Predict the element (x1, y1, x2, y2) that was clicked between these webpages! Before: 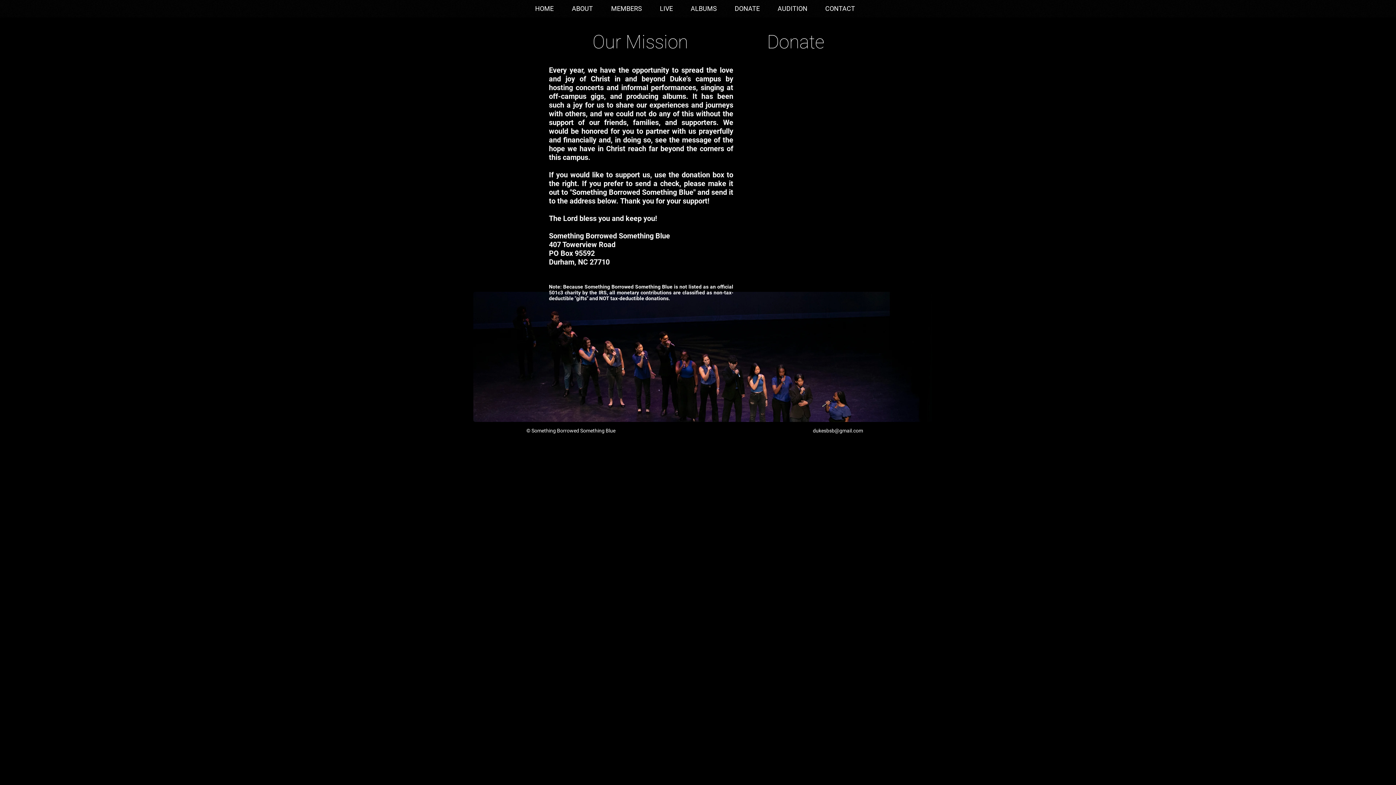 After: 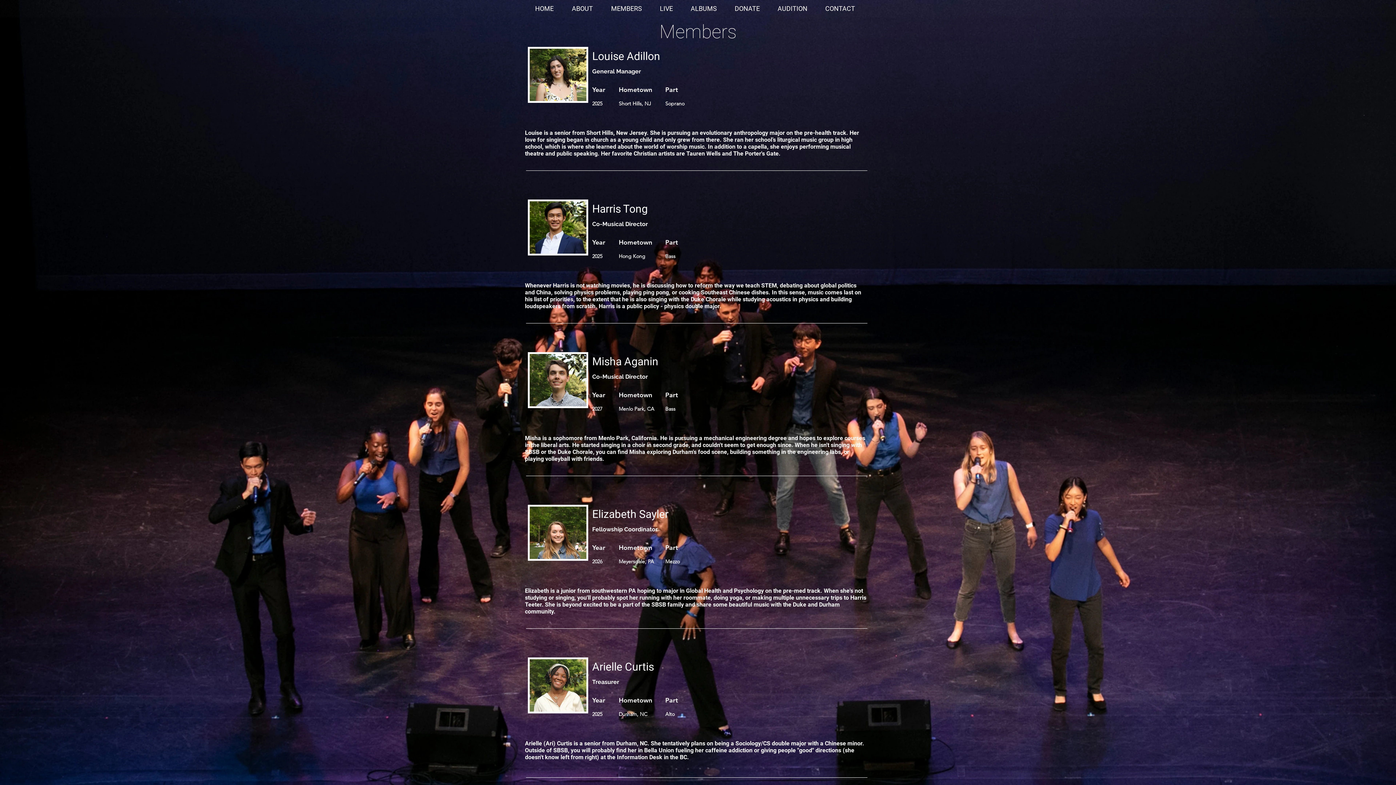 Action: label: MEMBERS bbox: (605, 2, 654, 14)